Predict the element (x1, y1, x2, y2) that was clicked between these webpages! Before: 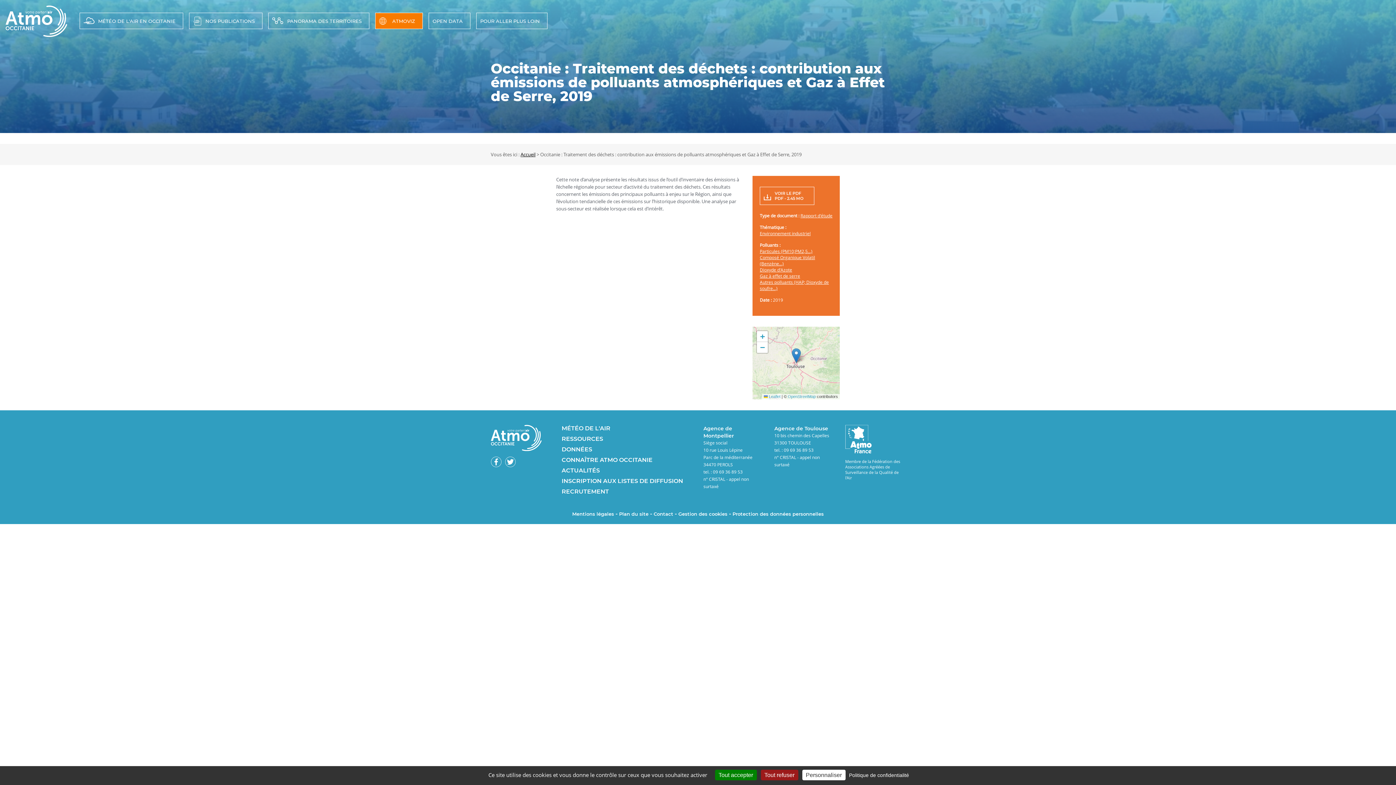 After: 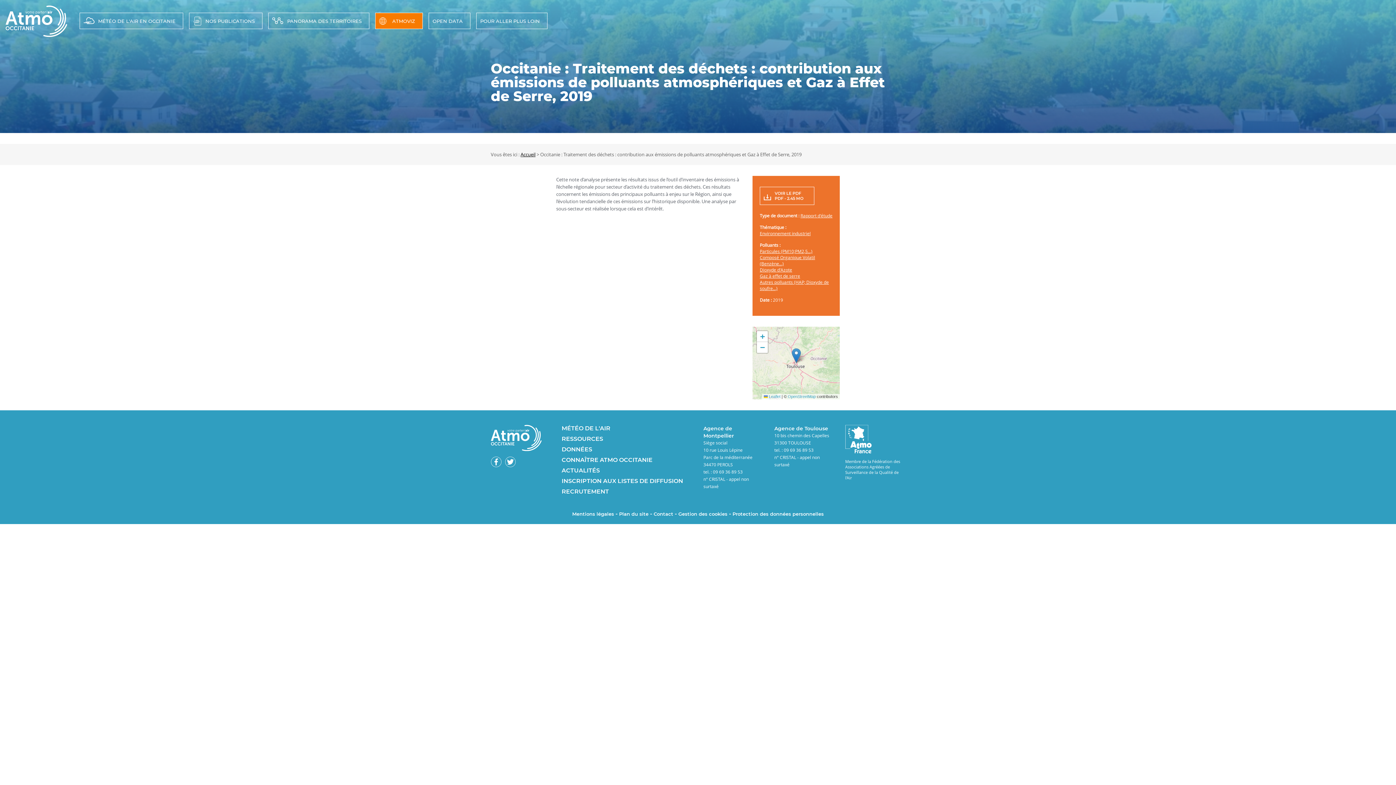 Action: bbox: (760, 770, 798, 780) label: Cookies : Tout refuser